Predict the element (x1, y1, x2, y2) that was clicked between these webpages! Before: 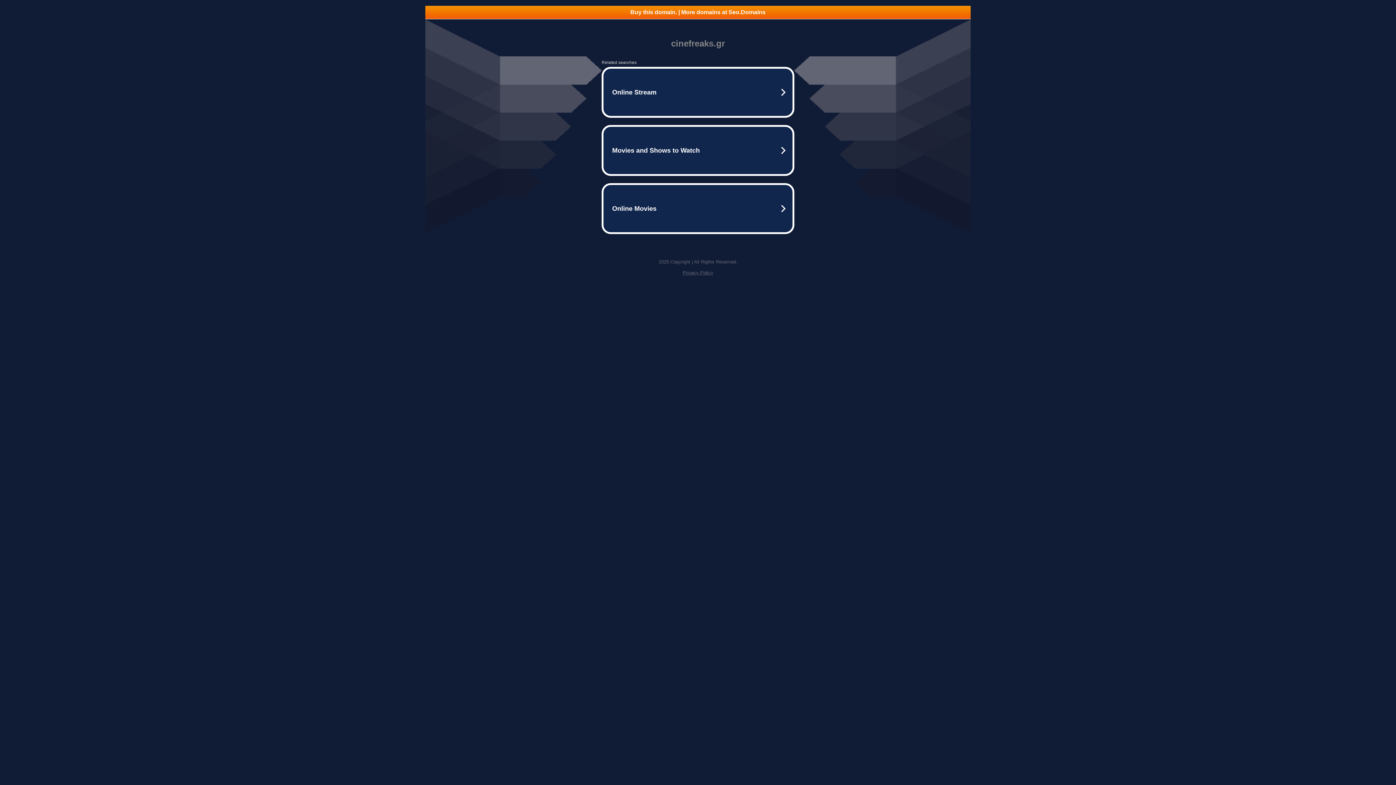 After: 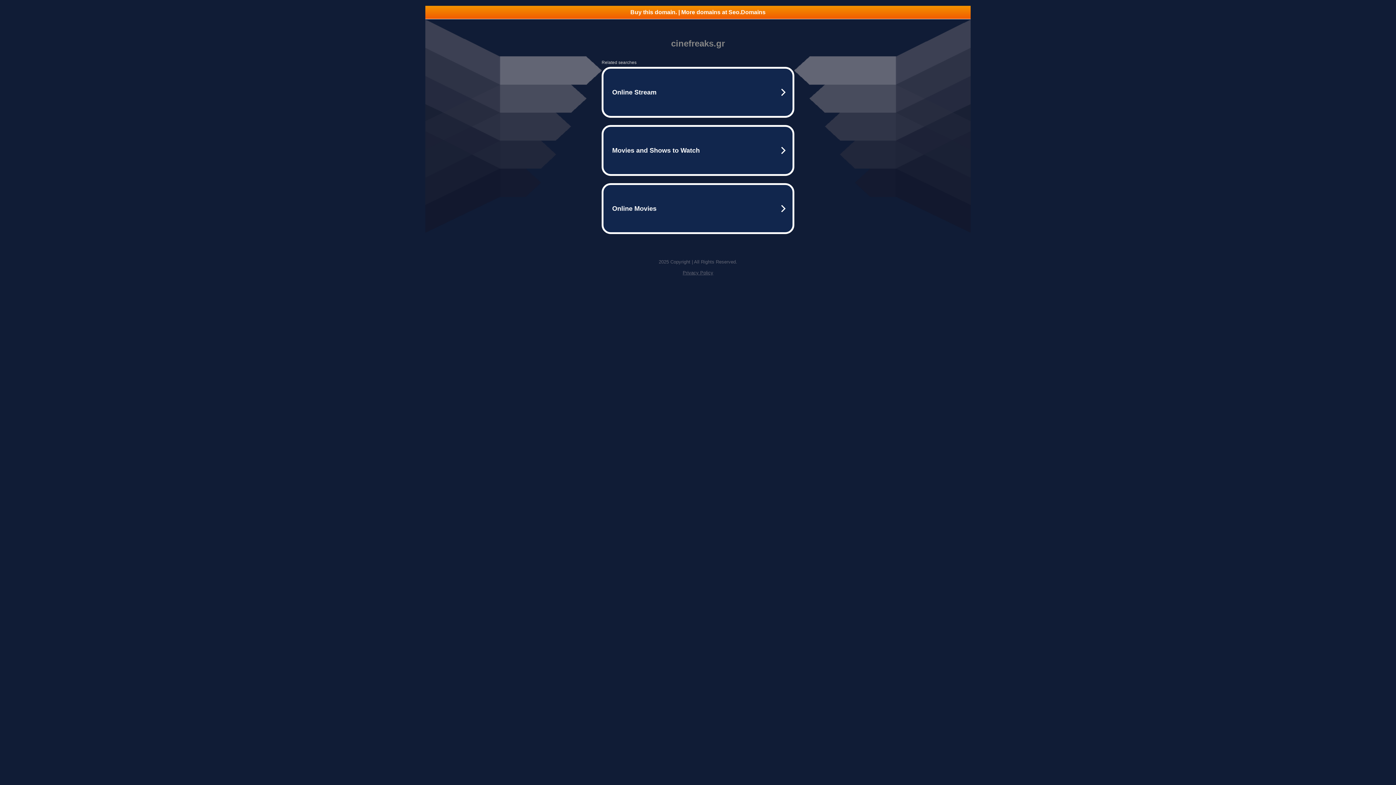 Action: bbox: (425, 5, 970, 18) label: Buy this domain. | More domains at Seo.Domains